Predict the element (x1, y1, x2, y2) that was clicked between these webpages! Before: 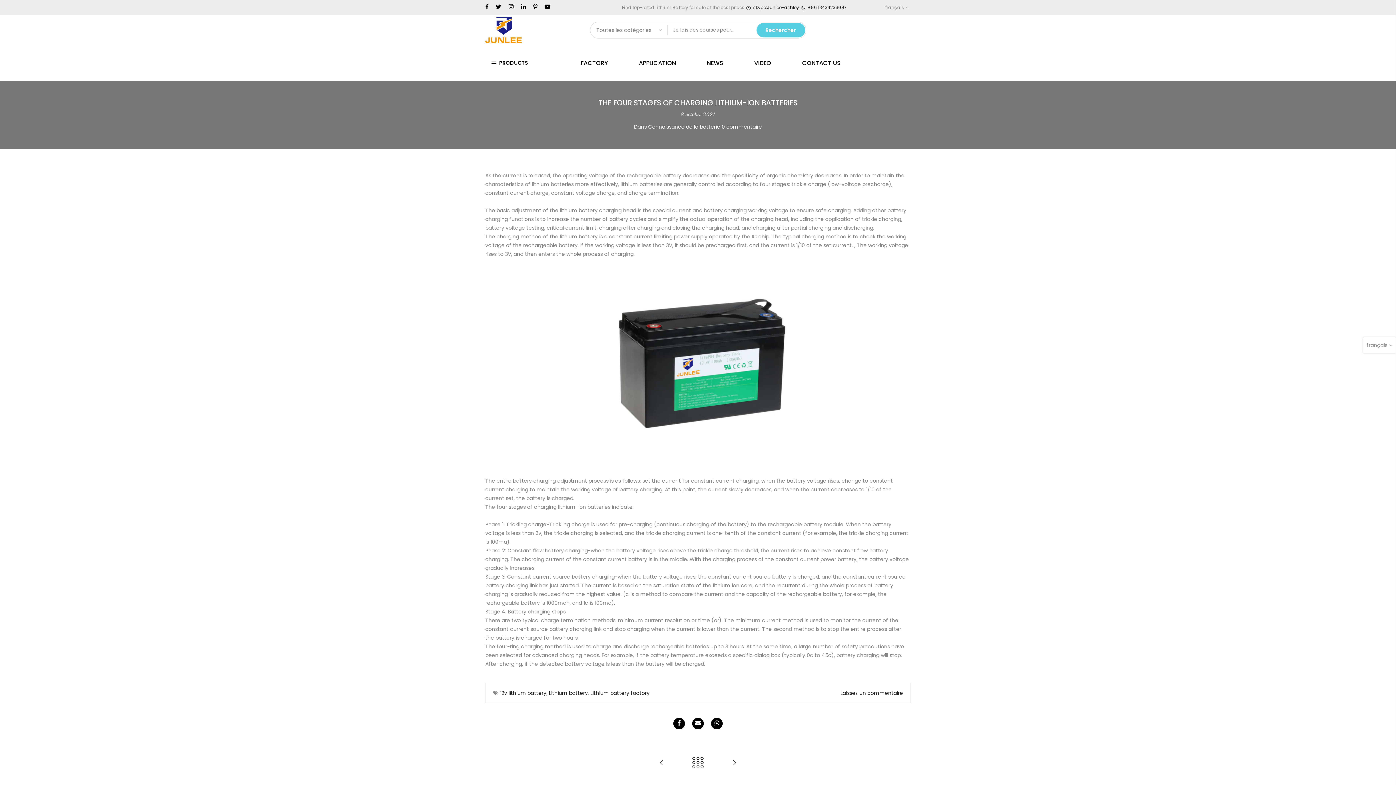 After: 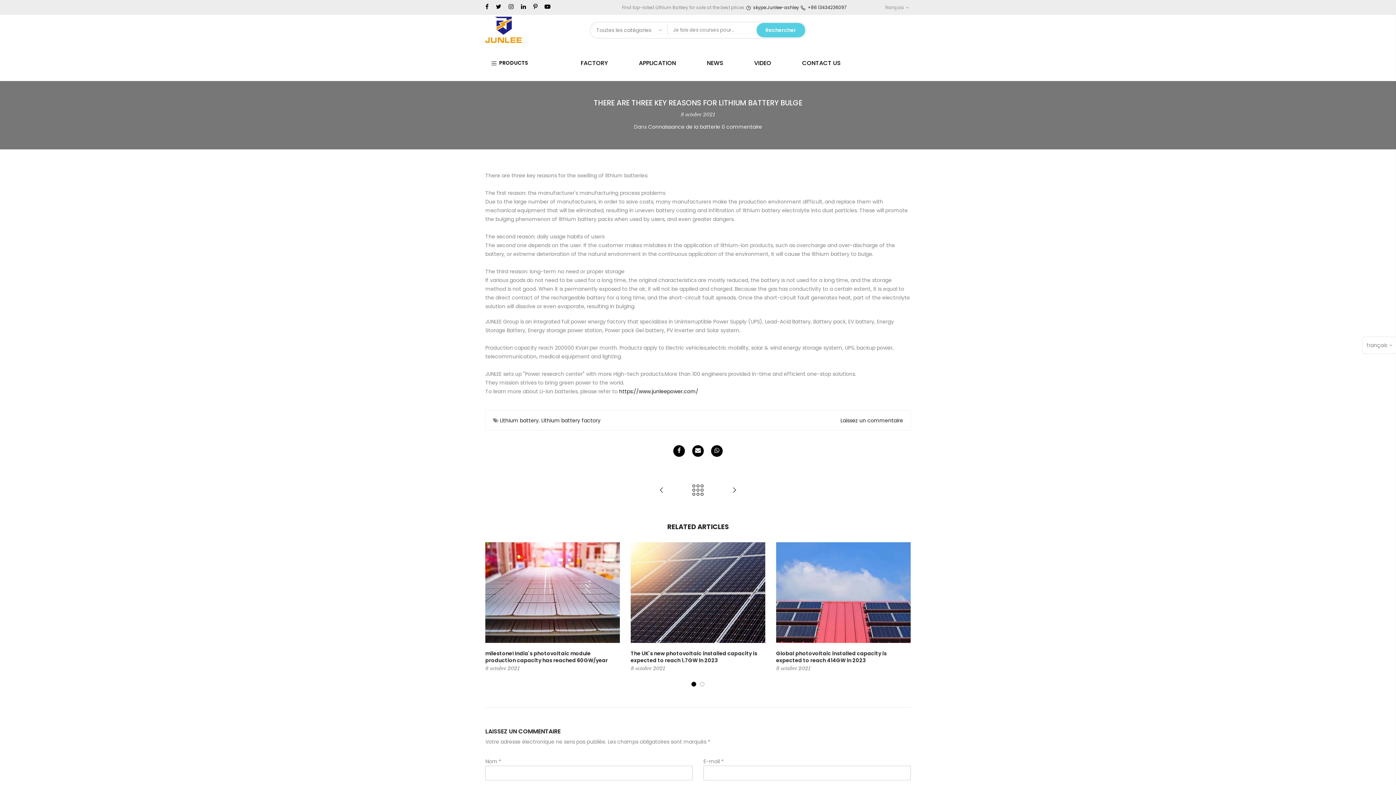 Action: bbox: (643, 751, 680, 777)